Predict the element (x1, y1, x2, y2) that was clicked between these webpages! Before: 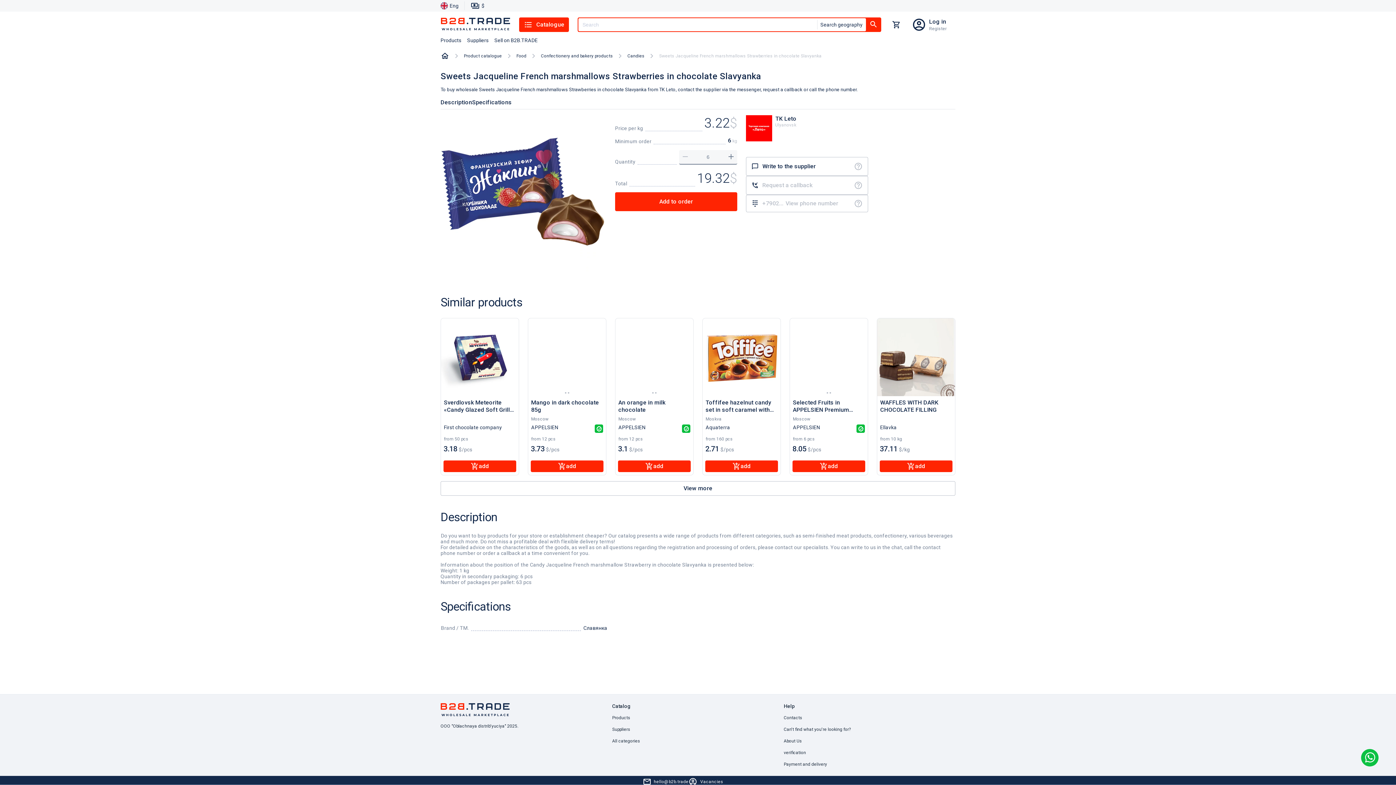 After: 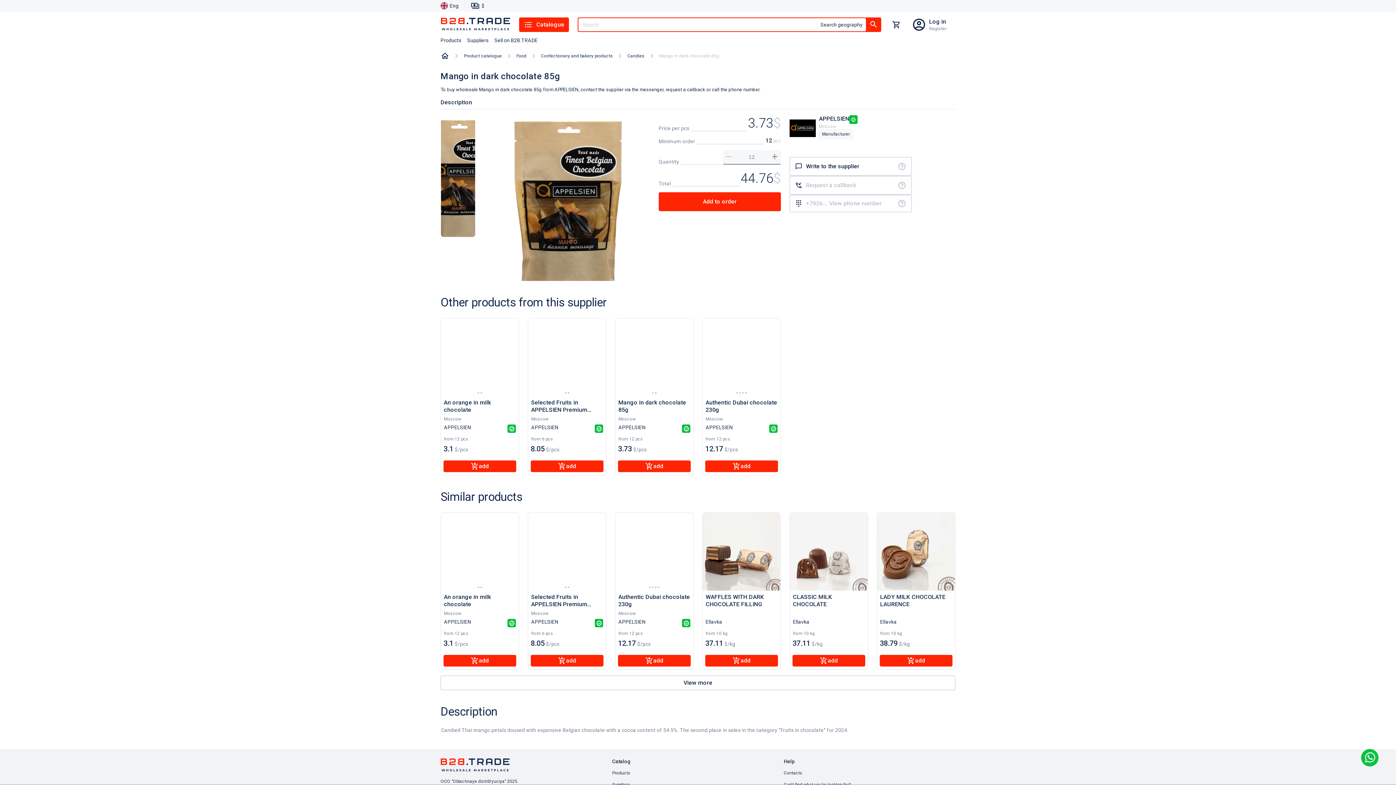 Action: bbox: (528, 318, 606, 396)